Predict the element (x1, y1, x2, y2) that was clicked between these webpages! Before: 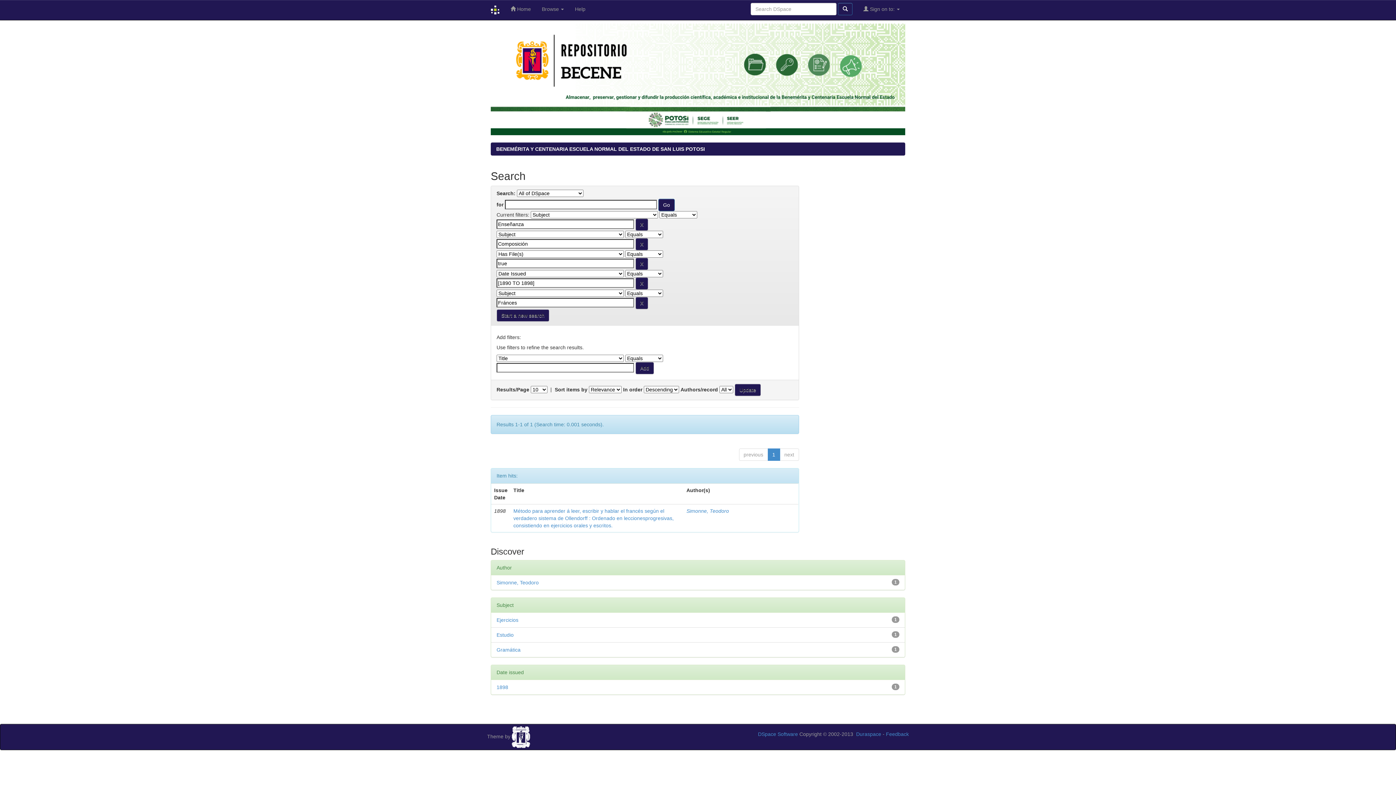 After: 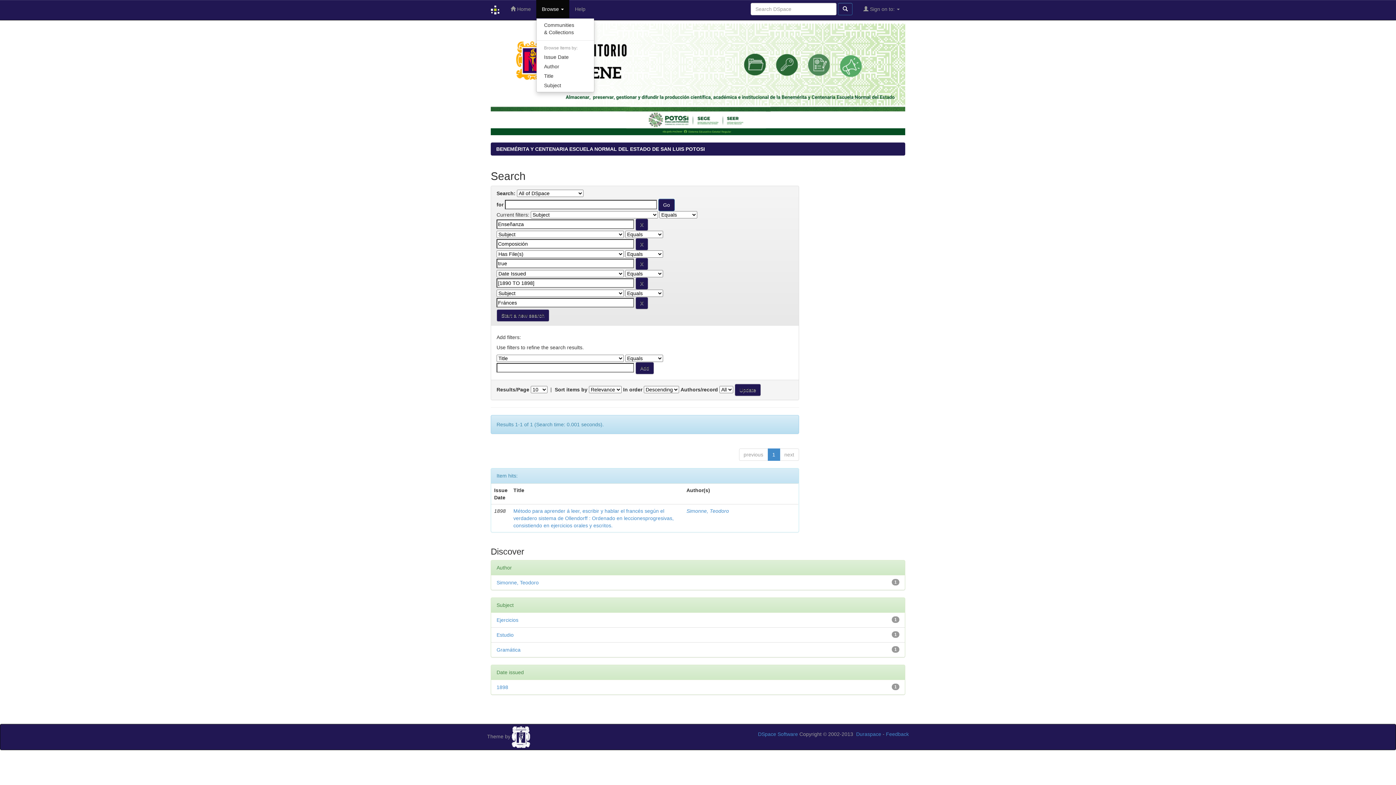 Action: bbox: (536, 0, 569, 18) label: Browse 